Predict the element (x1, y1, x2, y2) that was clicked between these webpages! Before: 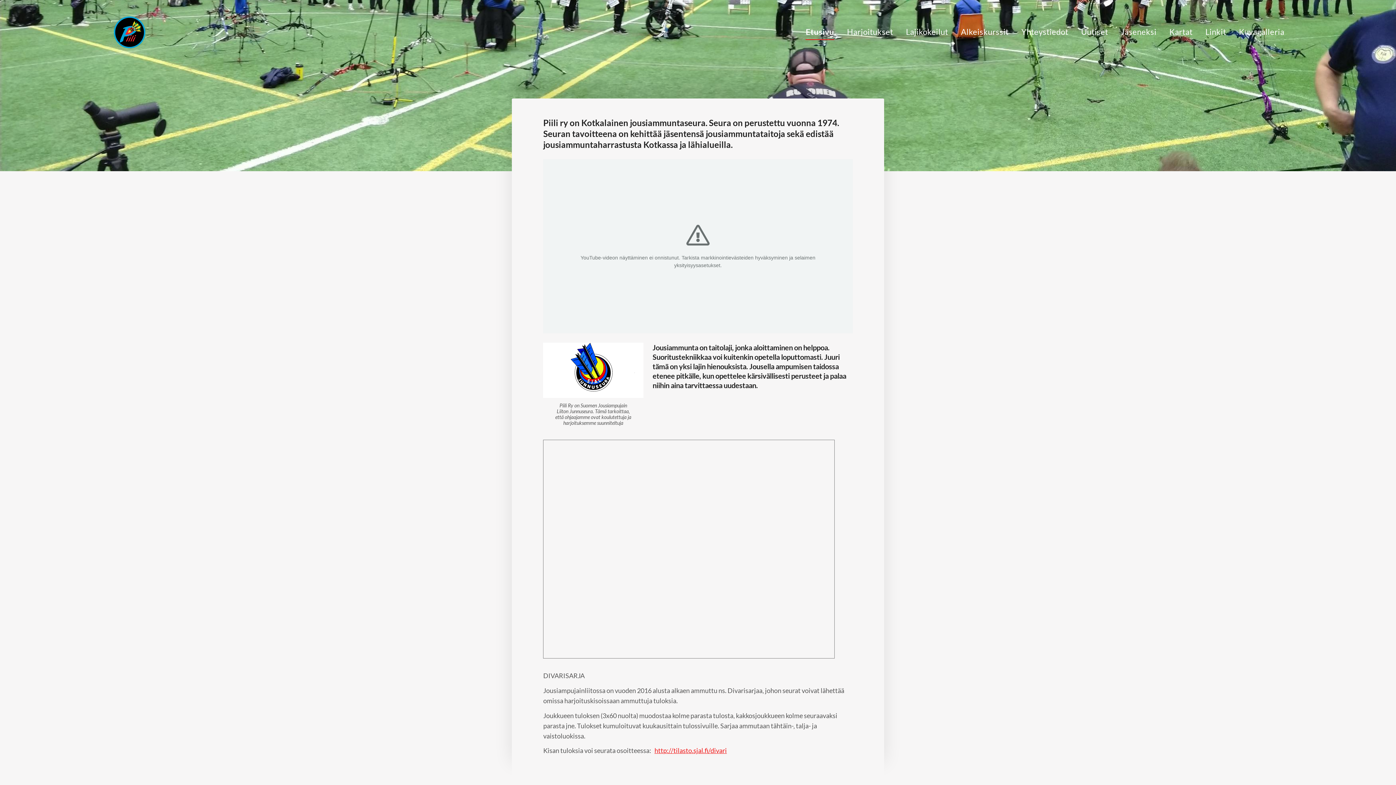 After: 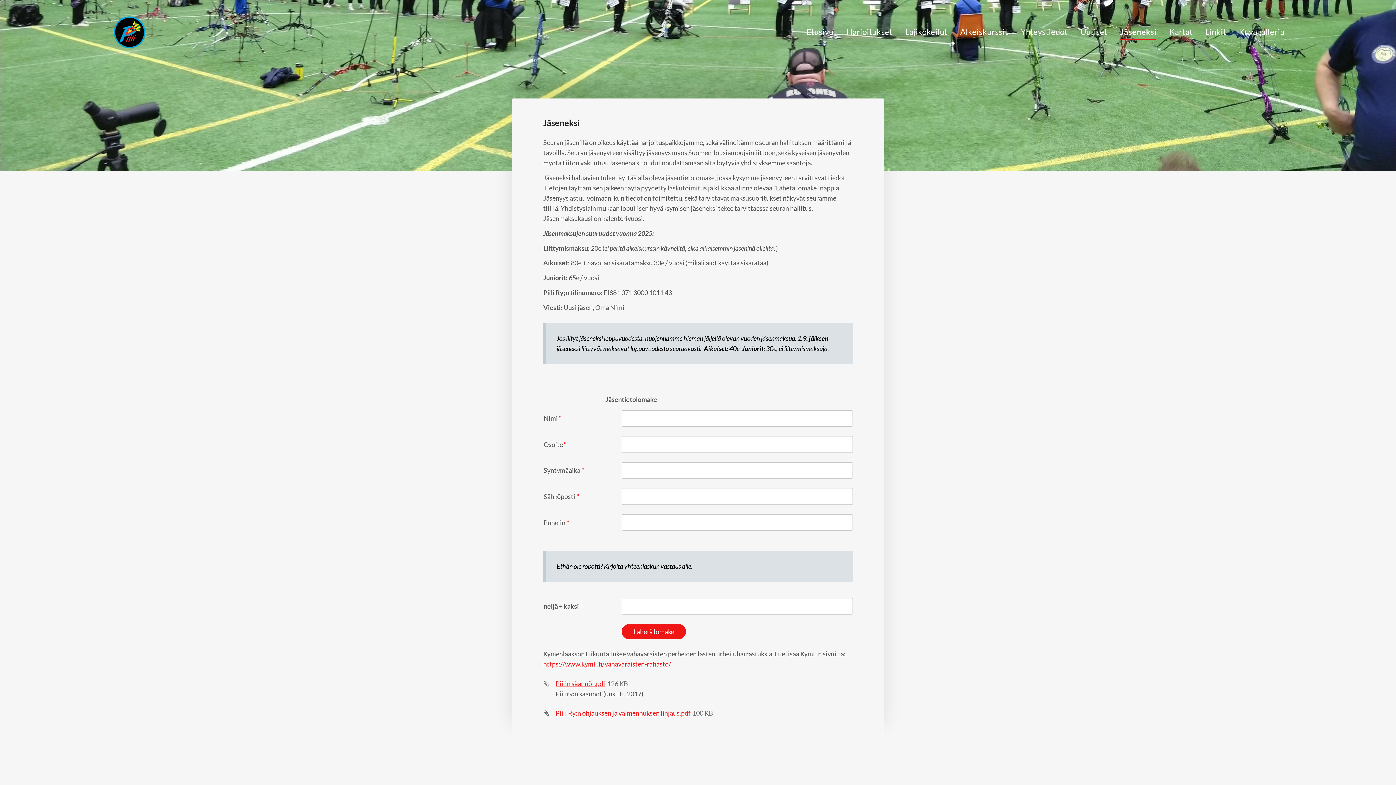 Action: bbox: (1121, 24, 1156, 40) label: Jäseneksi